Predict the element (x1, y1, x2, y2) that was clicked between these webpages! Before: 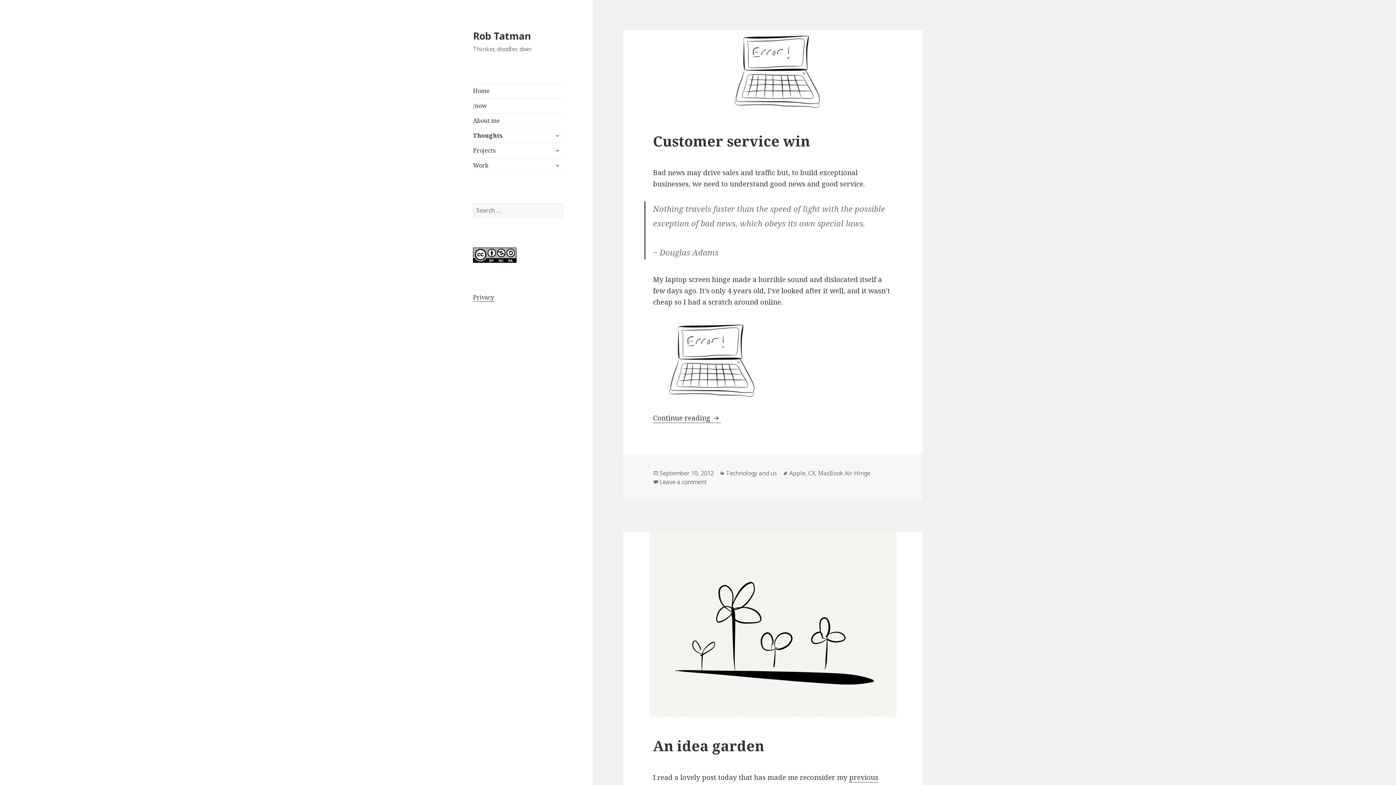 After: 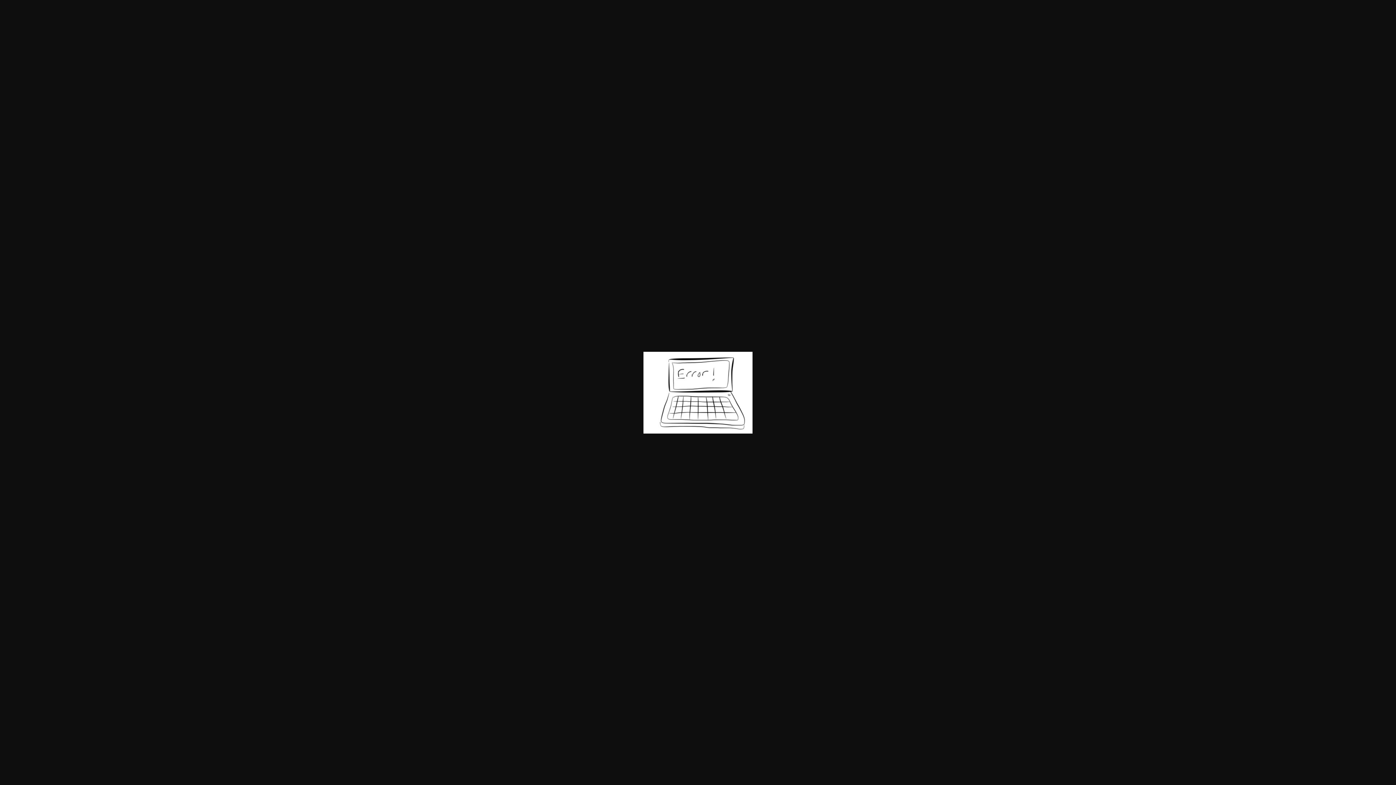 Action: bbox: (653, 319, 893, 401)